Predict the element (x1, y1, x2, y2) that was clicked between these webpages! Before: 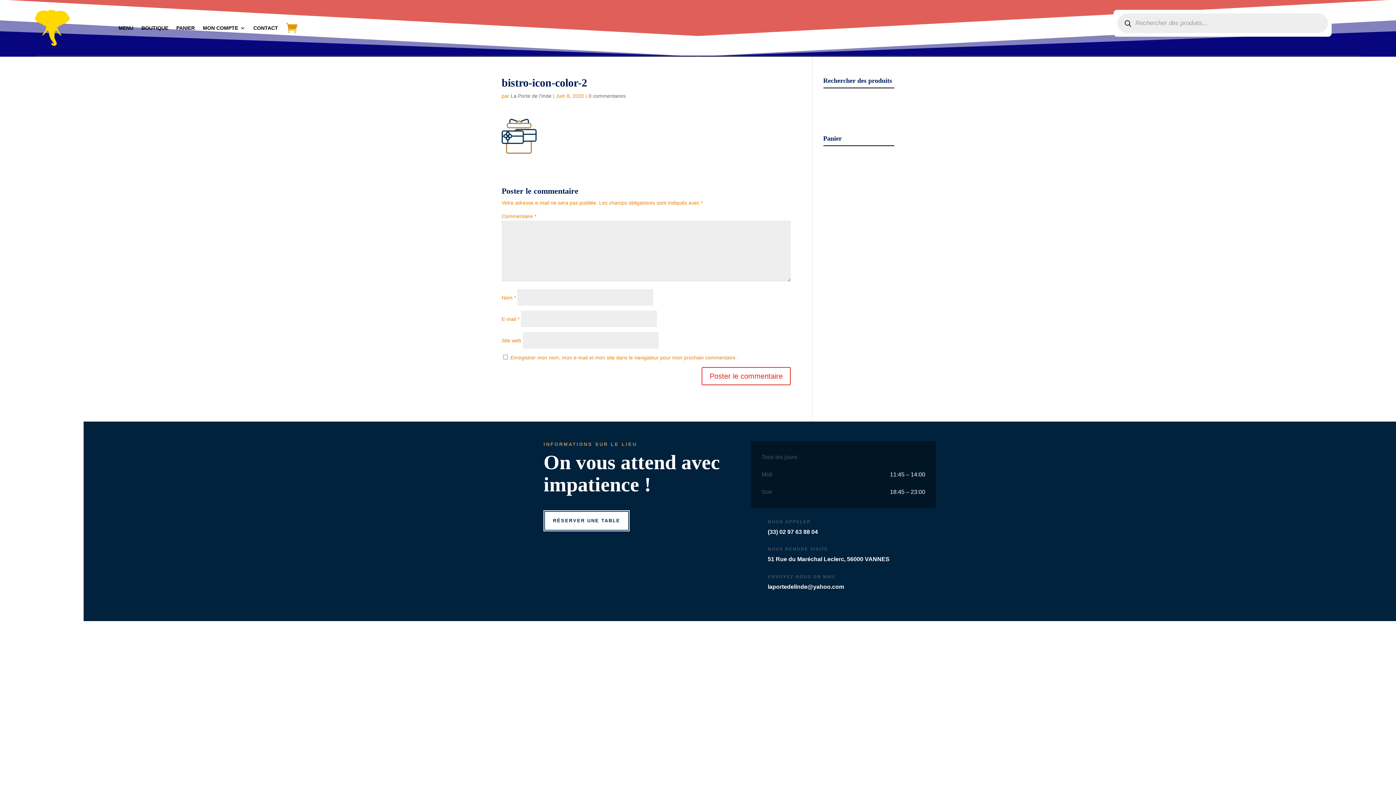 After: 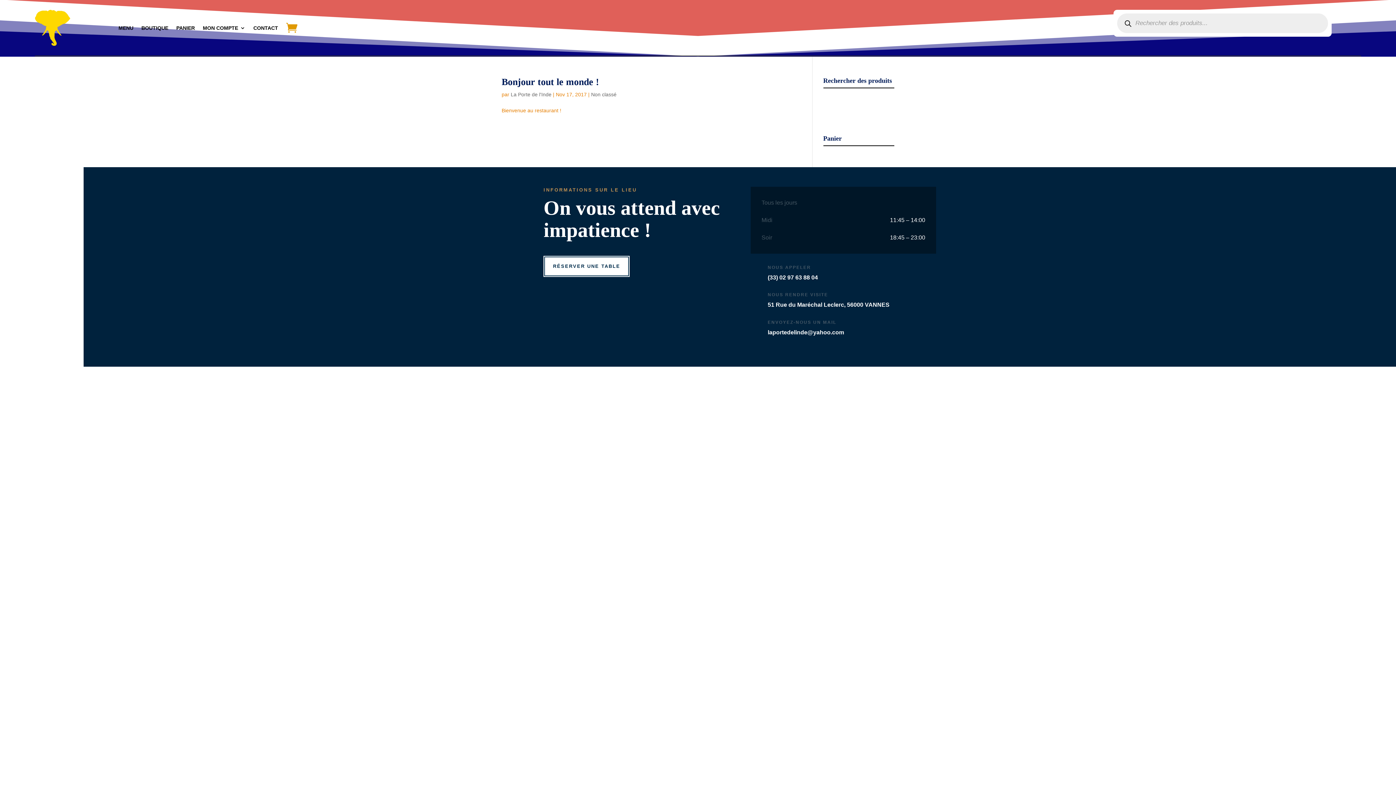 Action: bbox: (510, 93, 551, 99) label: La Porte de l'Inde